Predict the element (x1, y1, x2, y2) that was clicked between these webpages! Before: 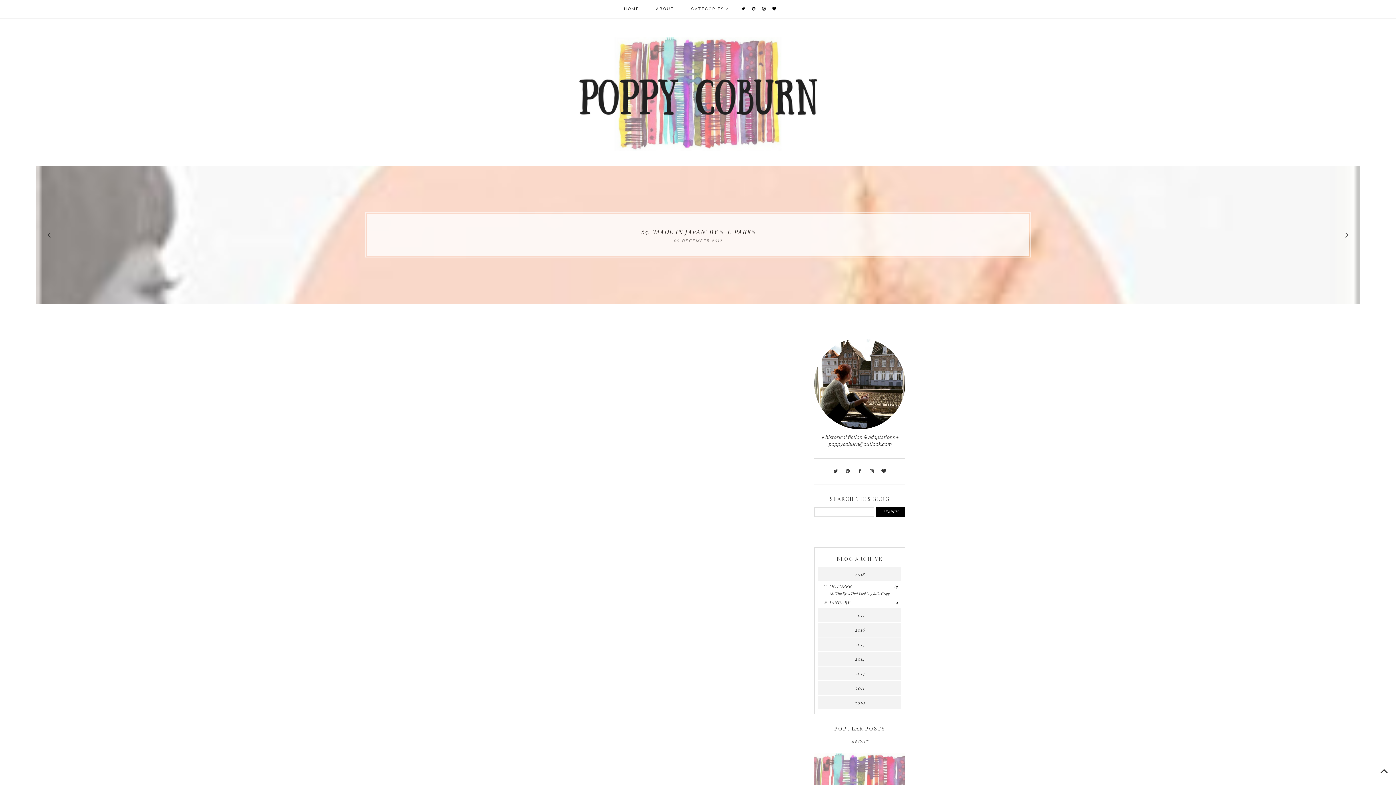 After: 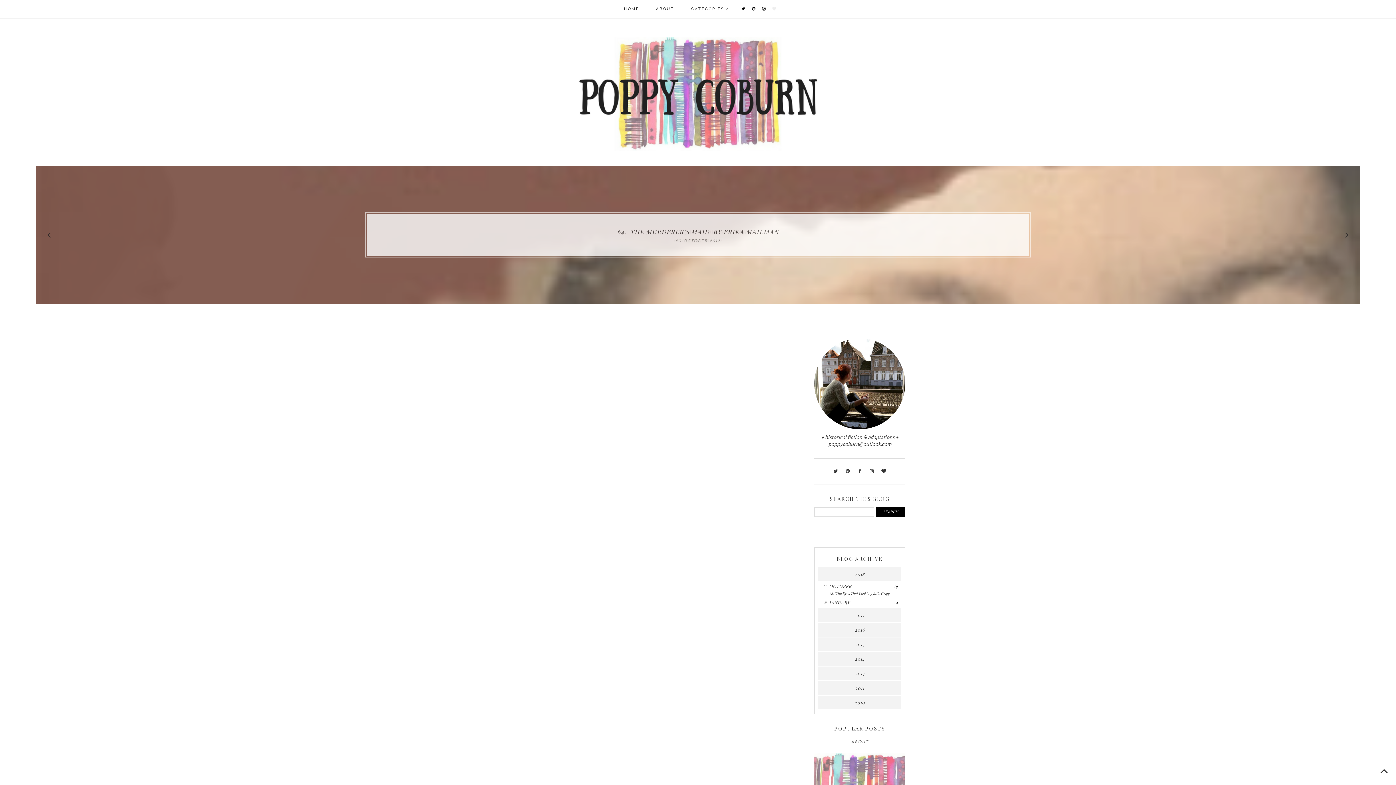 Action: bbox: (772, 6, 777, 11)